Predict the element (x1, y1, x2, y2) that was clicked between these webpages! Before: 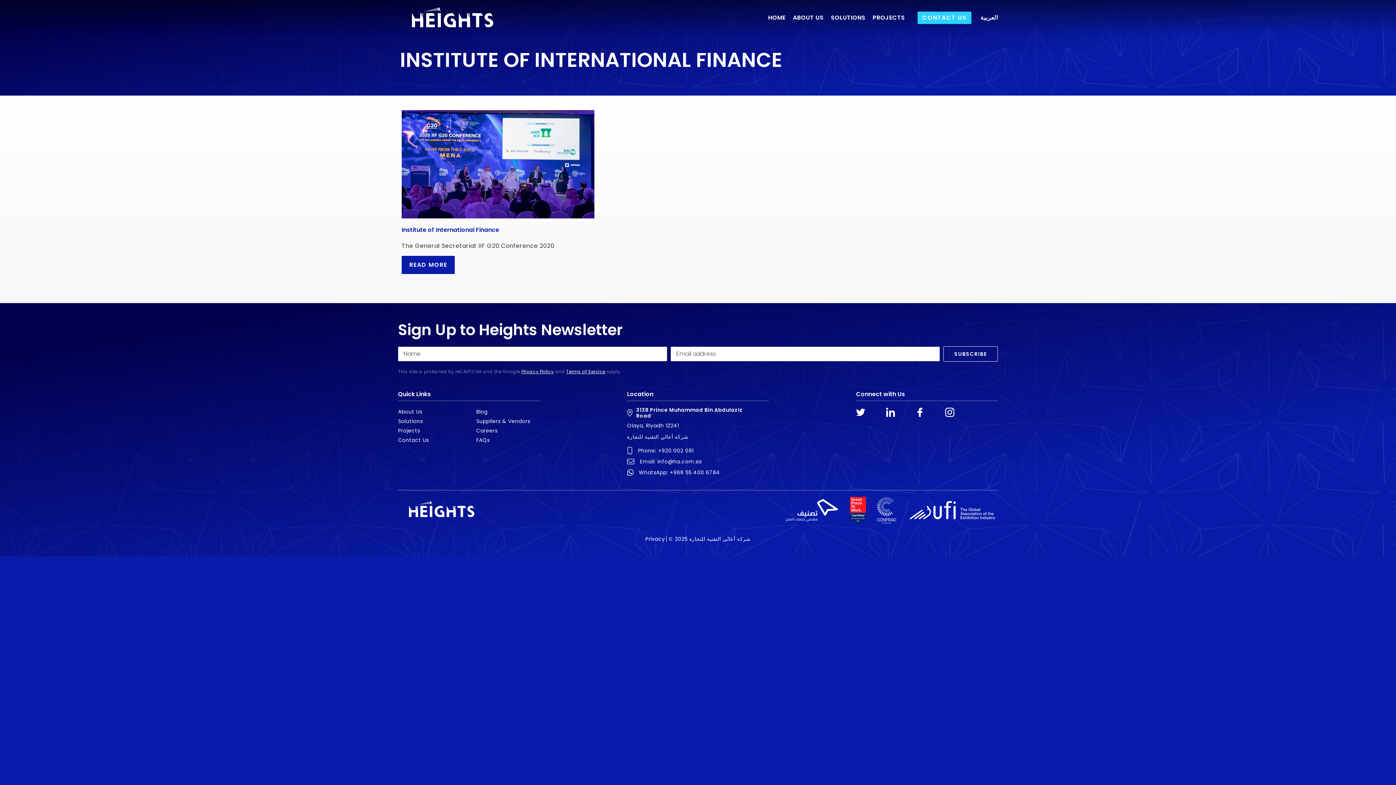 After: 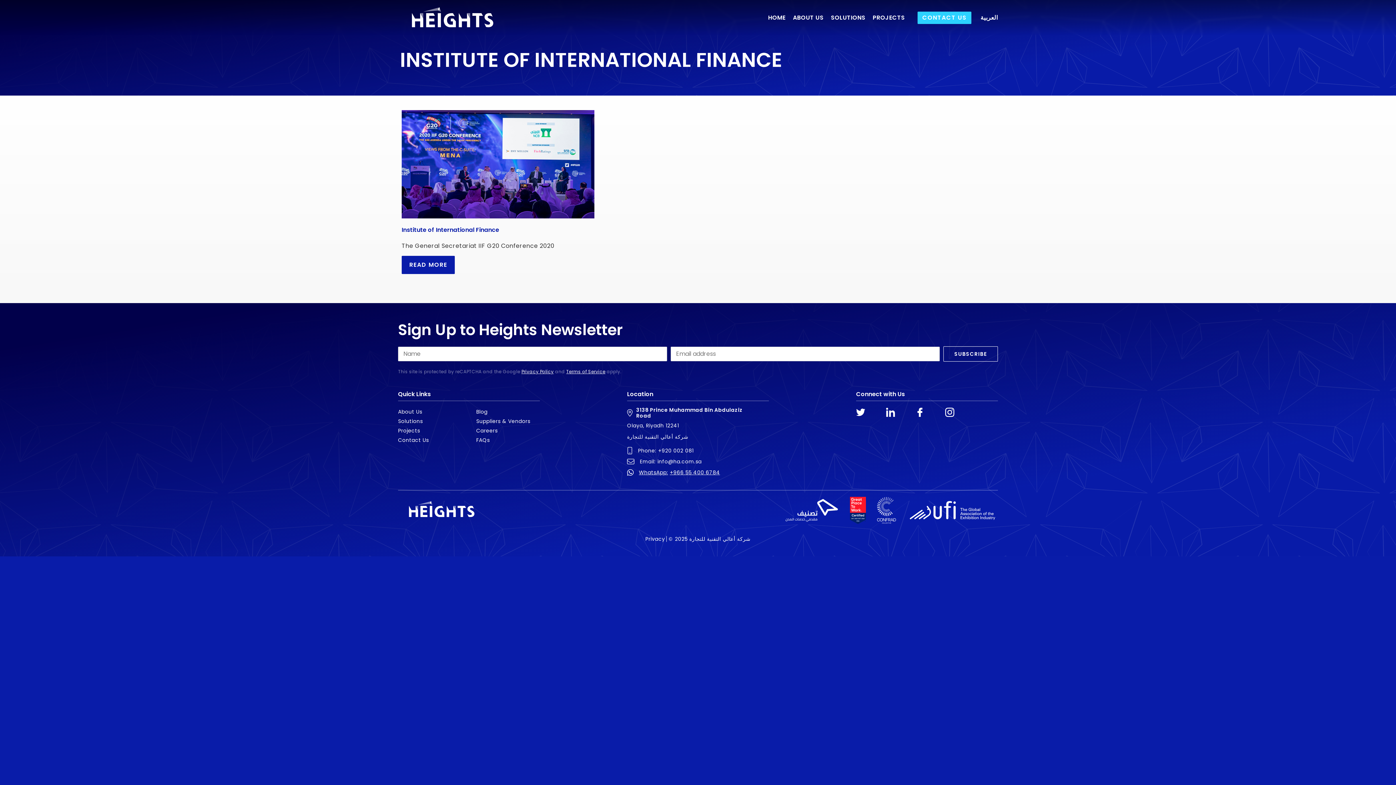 Action: label: WhatsApp:
+966 55 400 6784 bbox: (627, 468, 722, 476)